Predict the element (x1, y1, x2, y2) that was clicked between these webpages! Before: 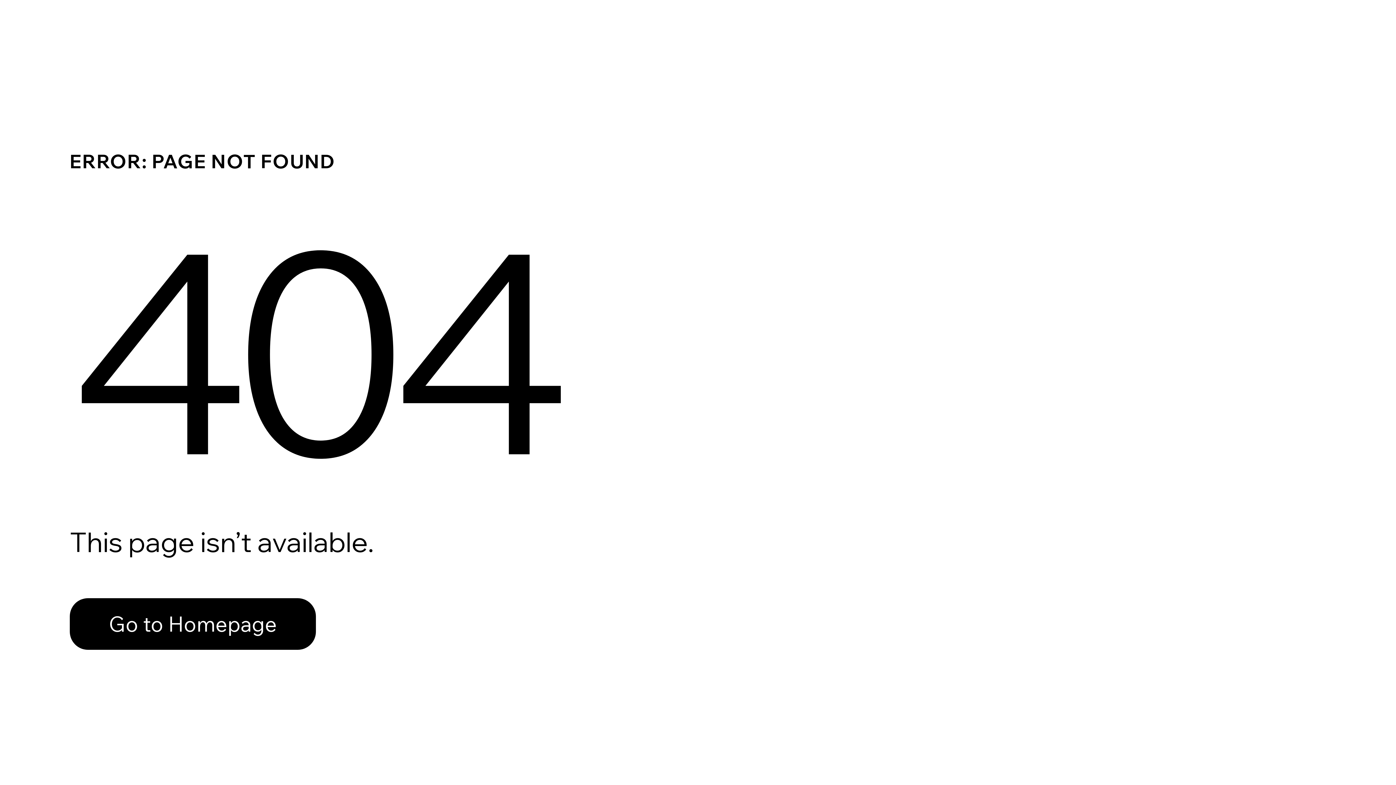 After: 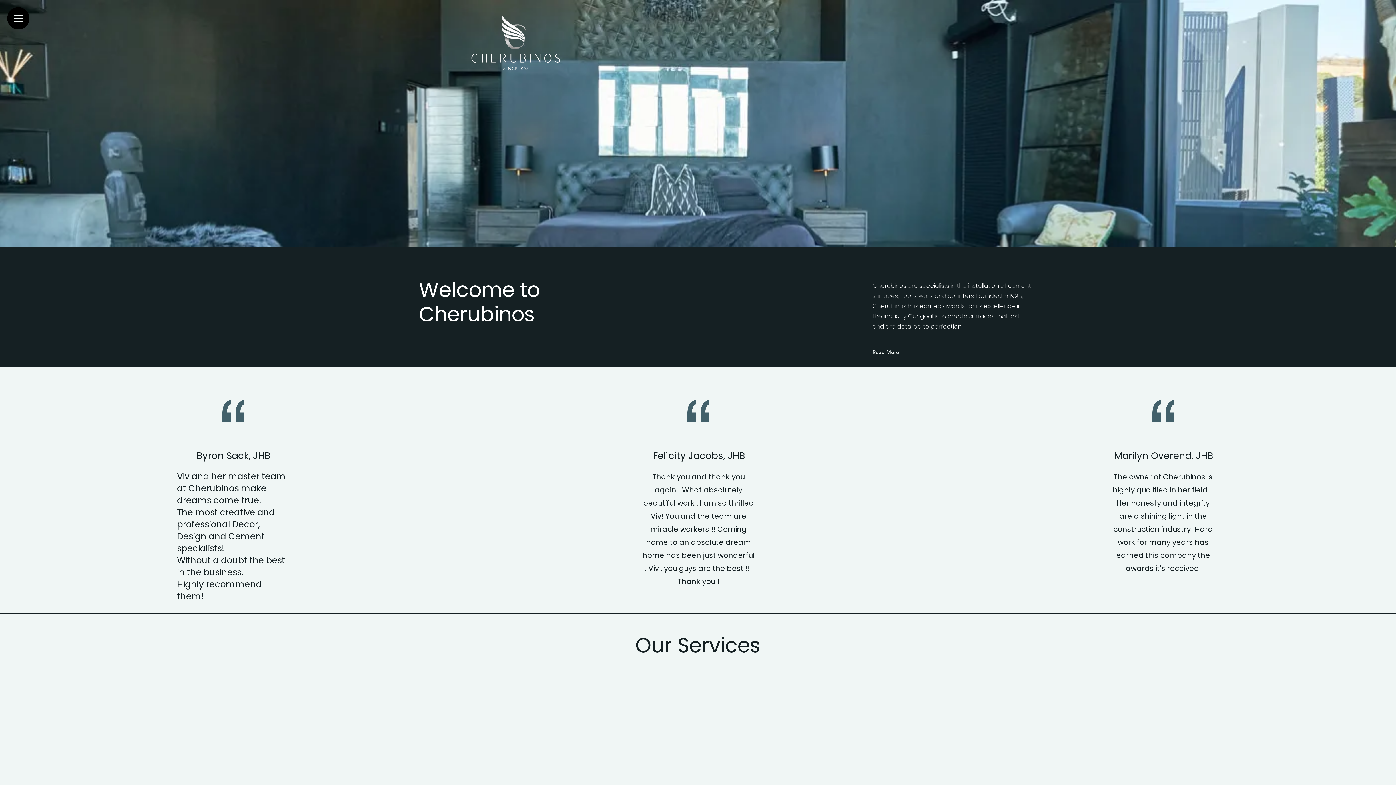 Action: label: Go to Homepage bbox: (69, 598, 316, 650)